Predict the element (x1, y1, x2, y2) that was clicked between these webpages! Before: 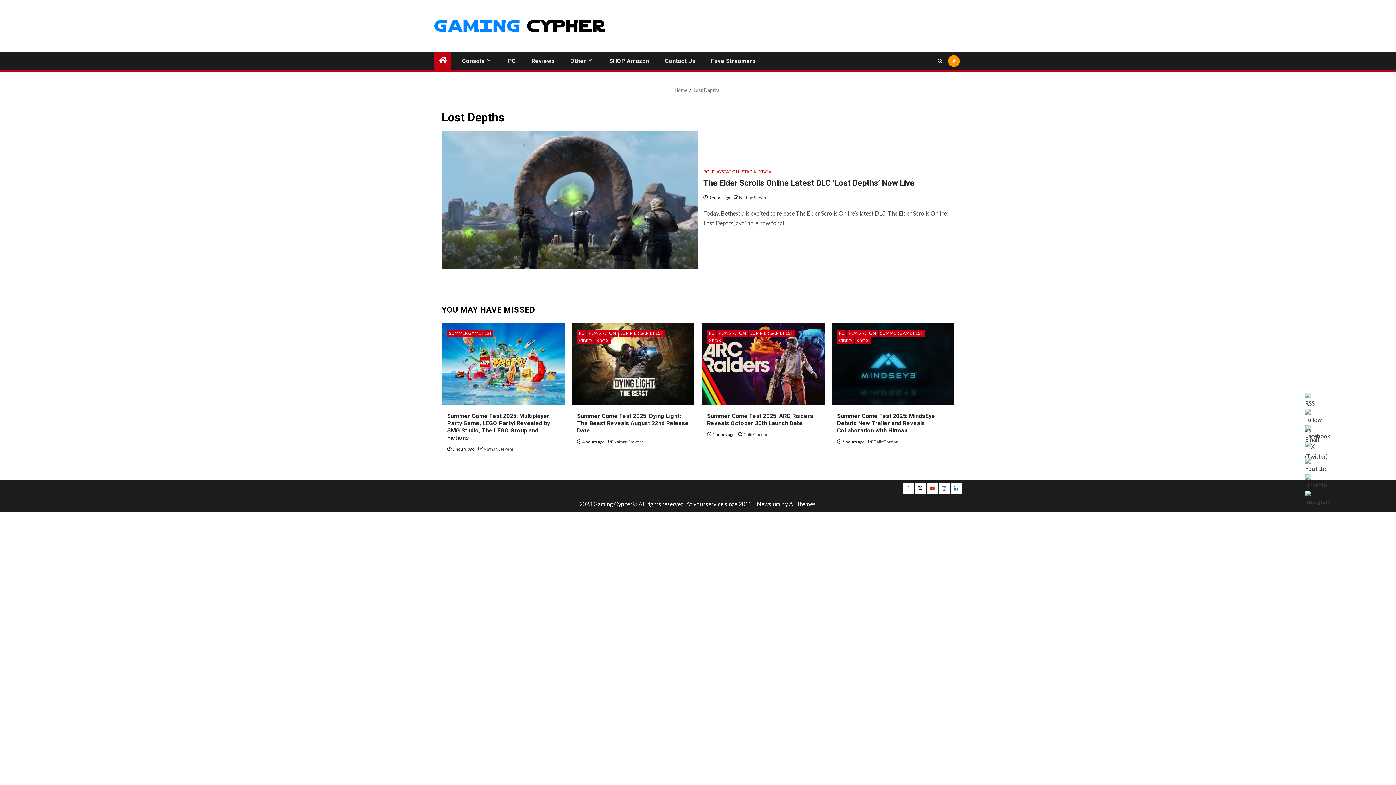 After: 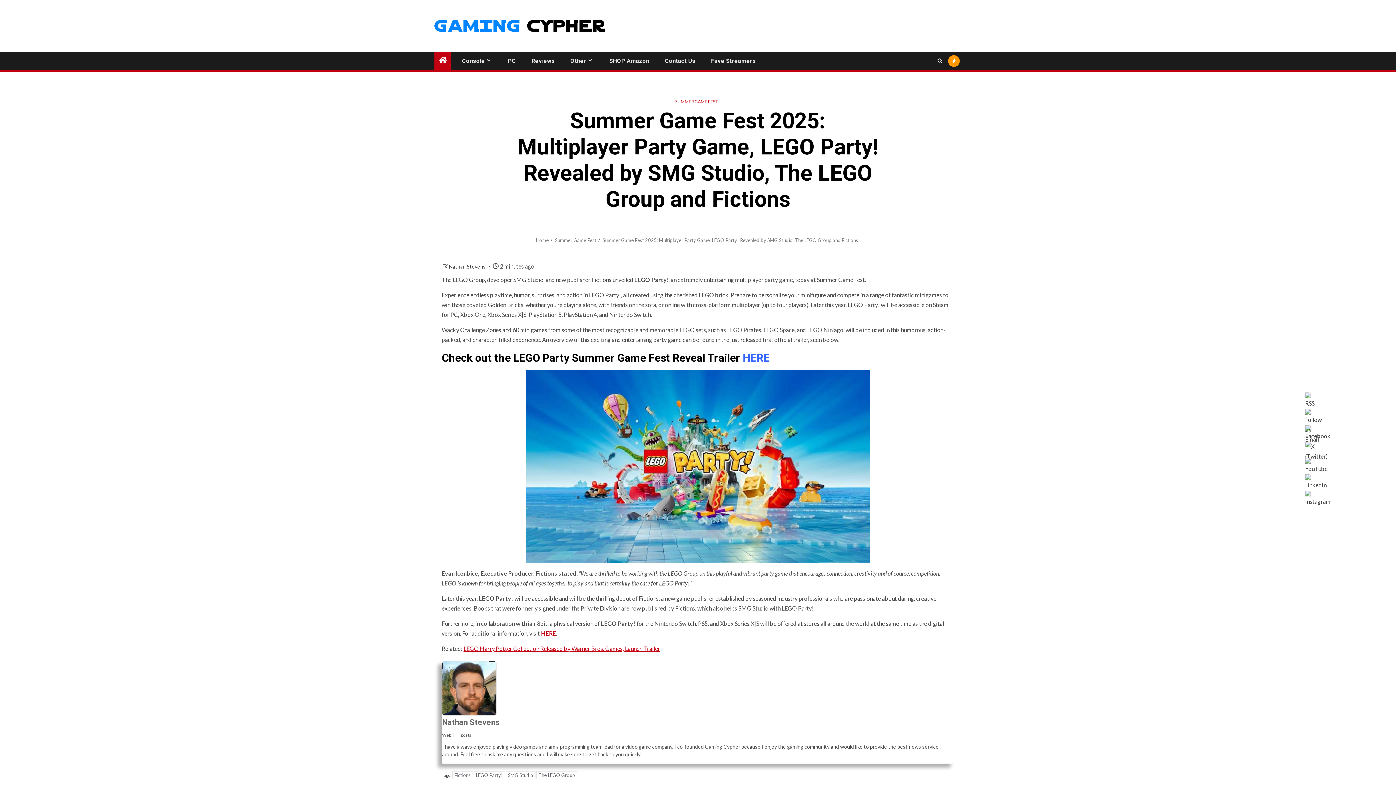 Action: bbox: (441, 323, 564, 405)